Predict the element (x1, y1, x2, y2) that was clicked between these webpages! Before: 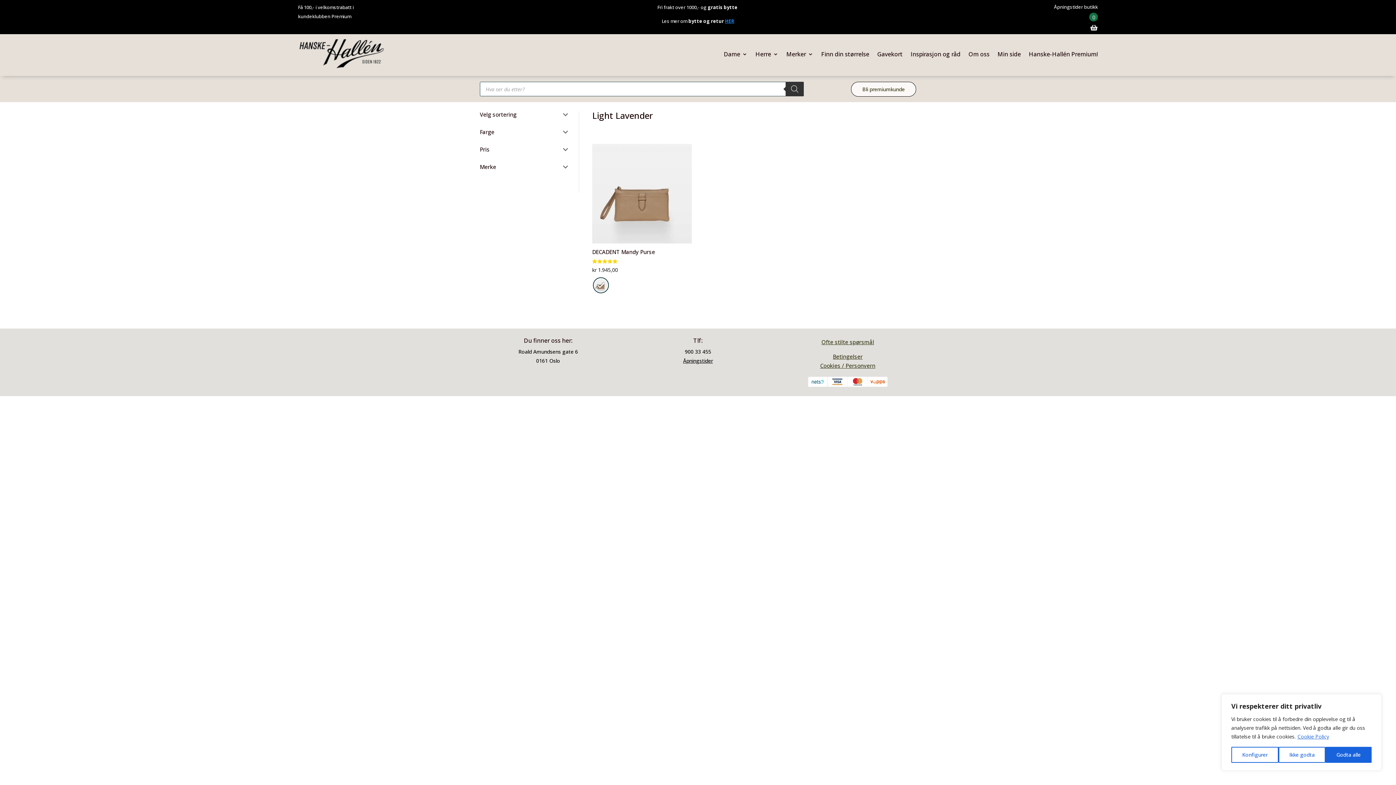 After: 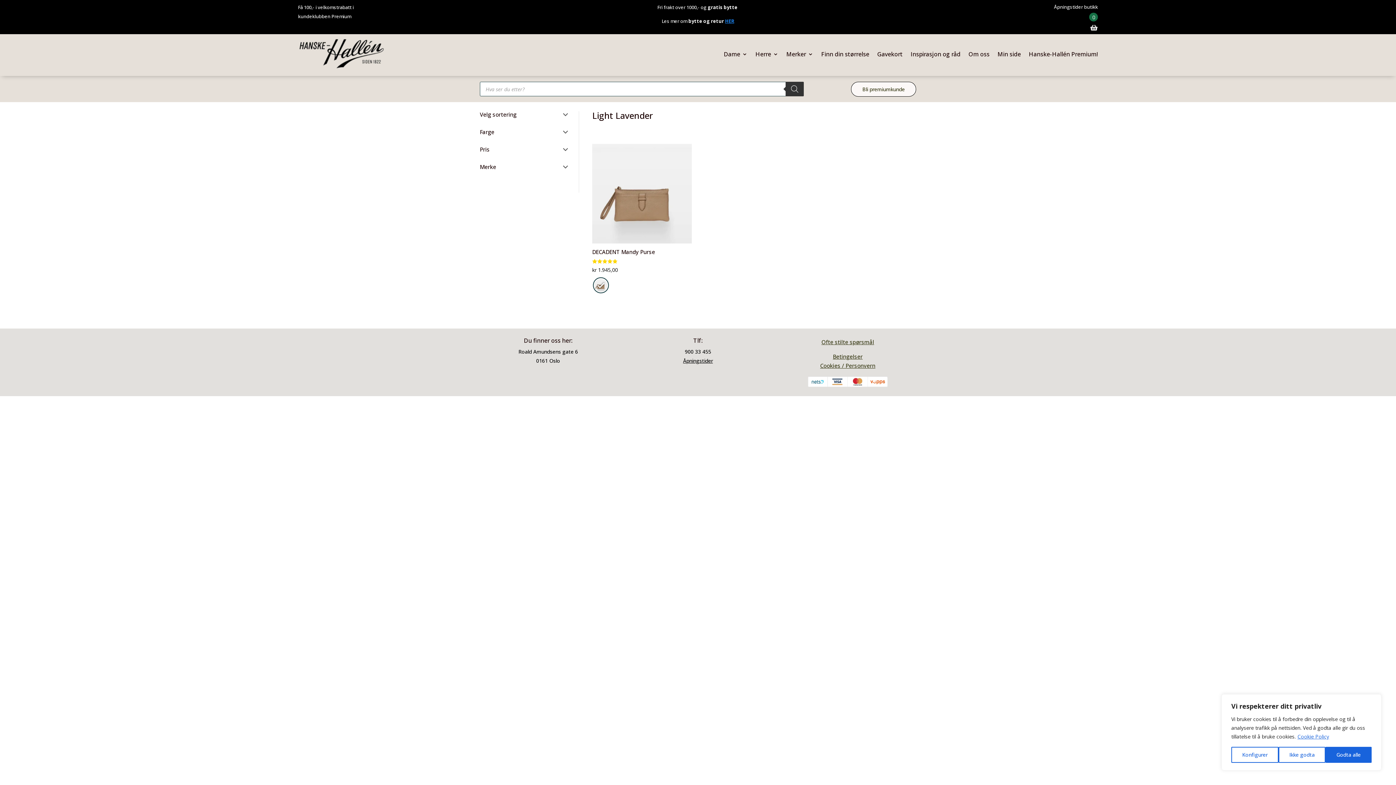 Action: label: Cookie Policy bbox: (1297, 733, 1329, 740)